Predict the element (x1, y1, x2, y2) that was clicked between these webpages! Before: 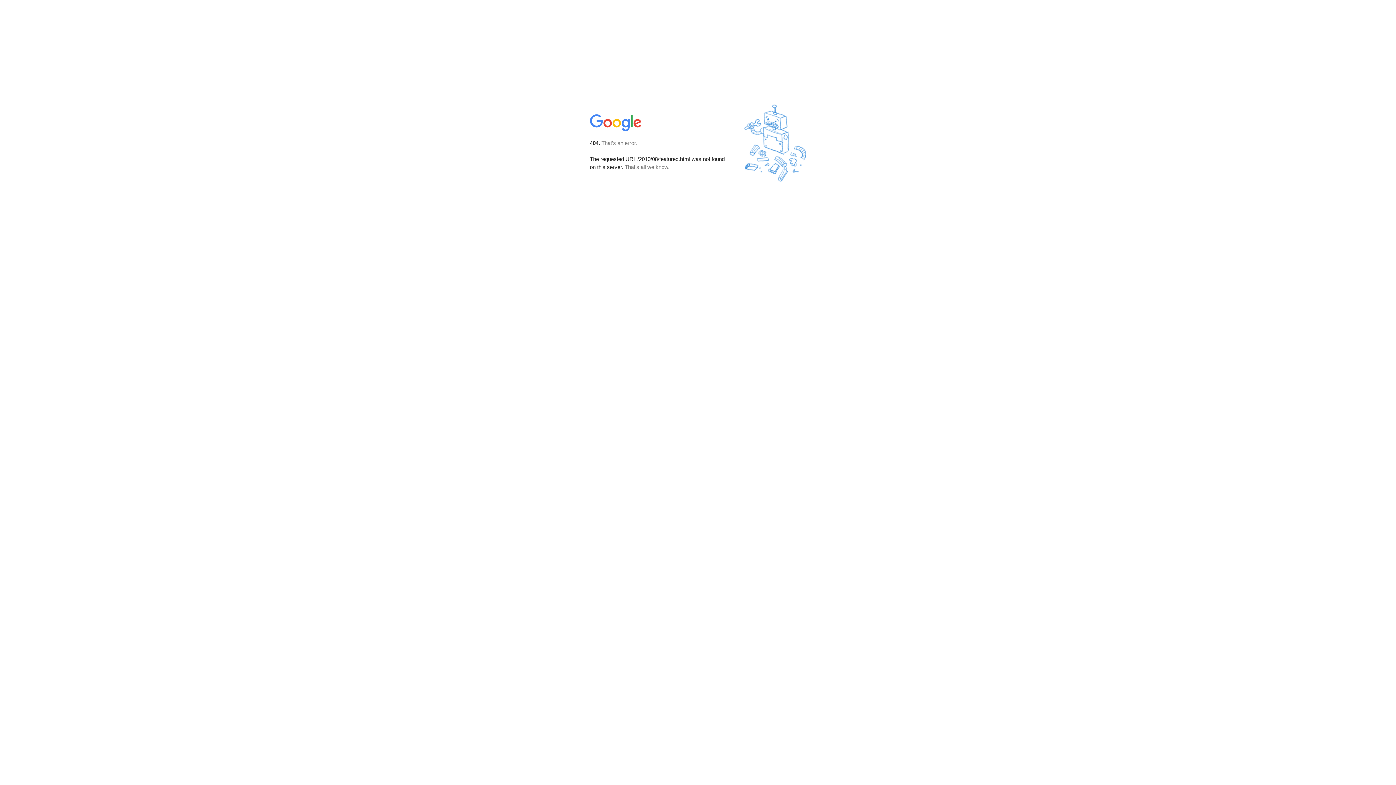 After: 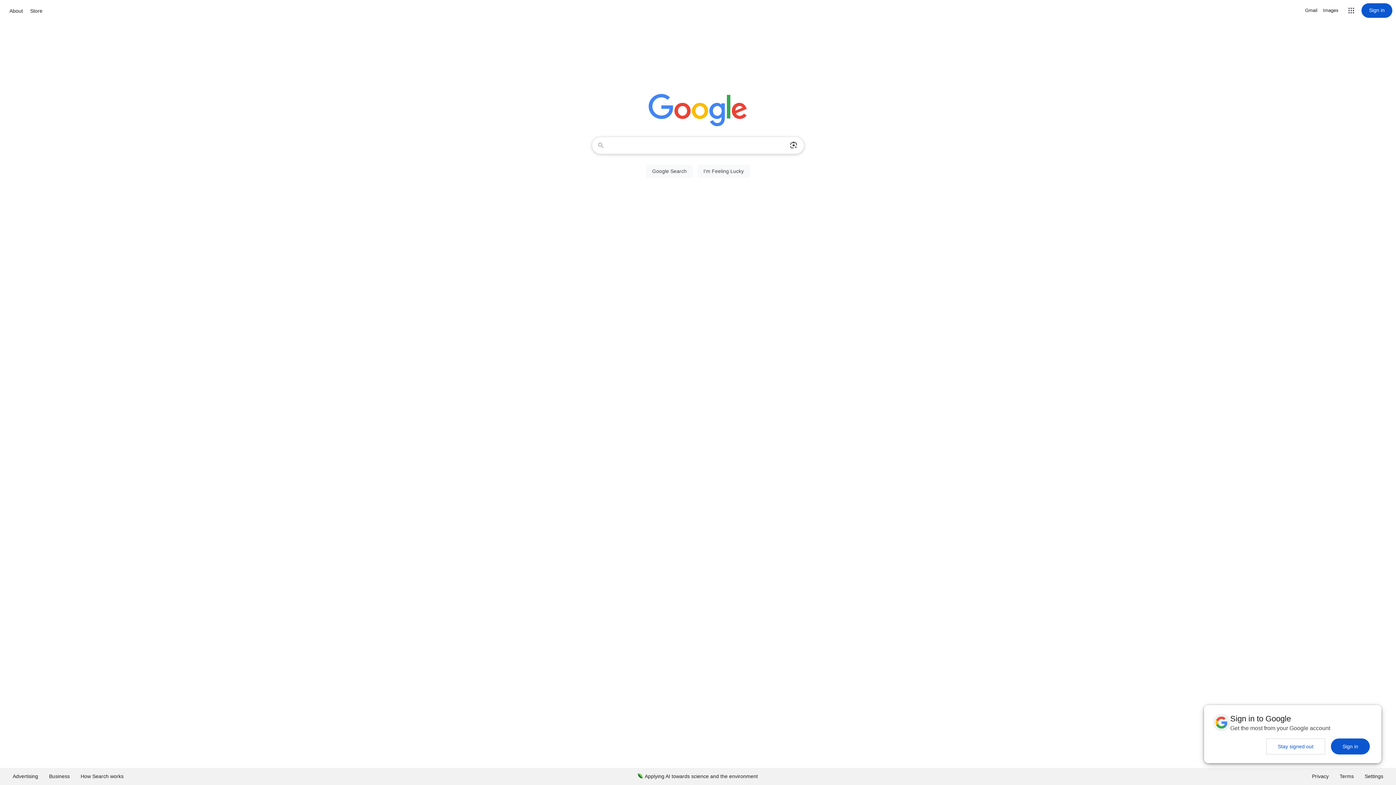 Action: bbox: (590, 127, 642, 134)